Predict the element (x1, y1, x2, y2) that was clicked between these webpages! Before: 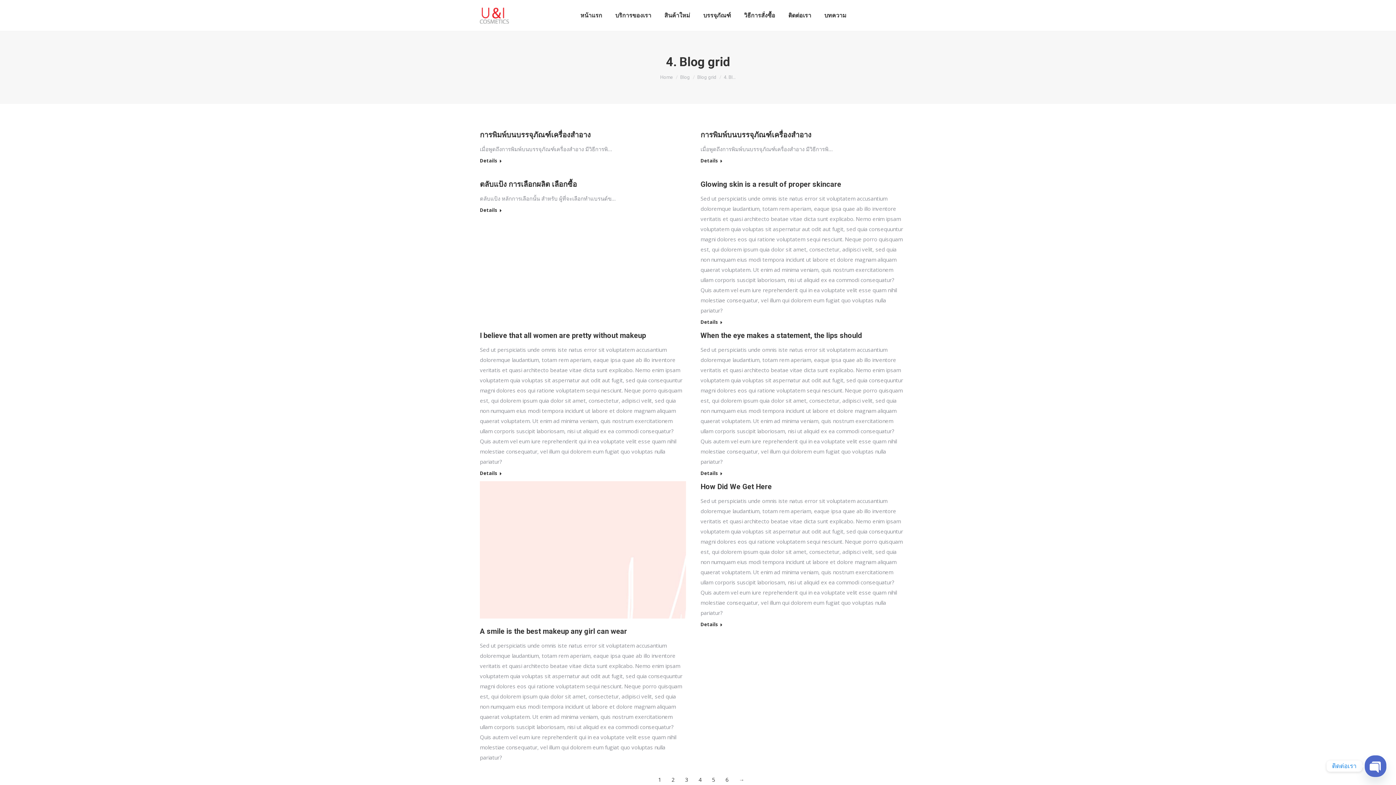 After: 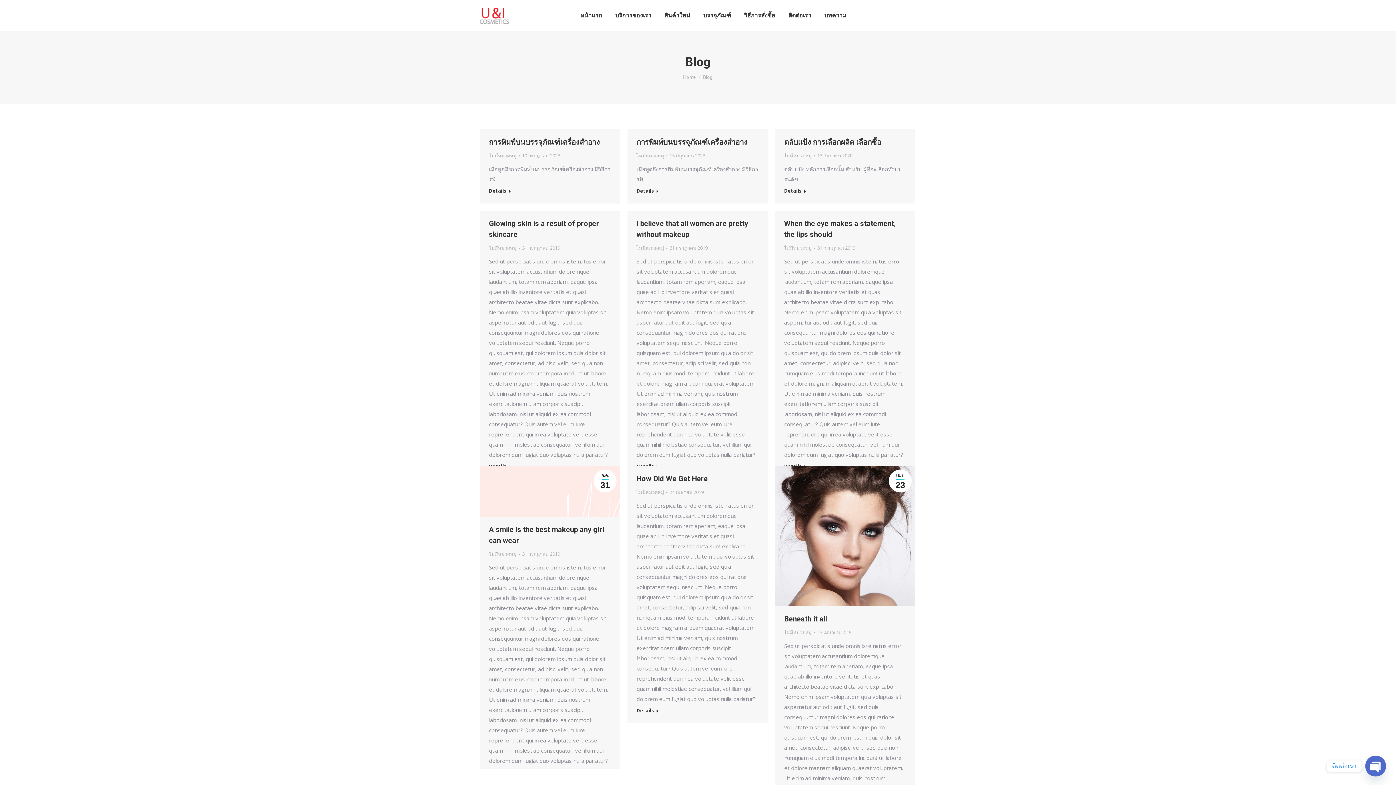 Action: bbox: (680, 74, 690, 79) label: Blog